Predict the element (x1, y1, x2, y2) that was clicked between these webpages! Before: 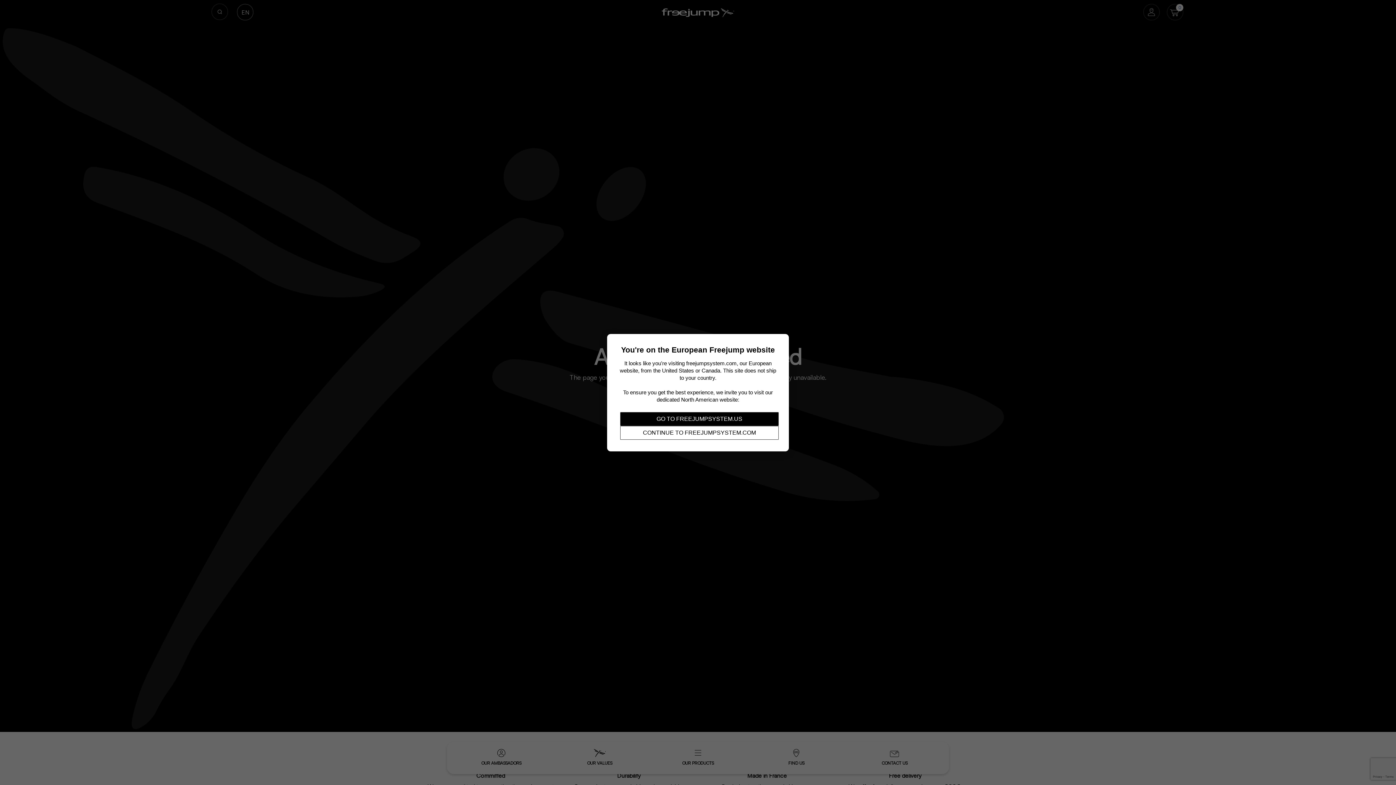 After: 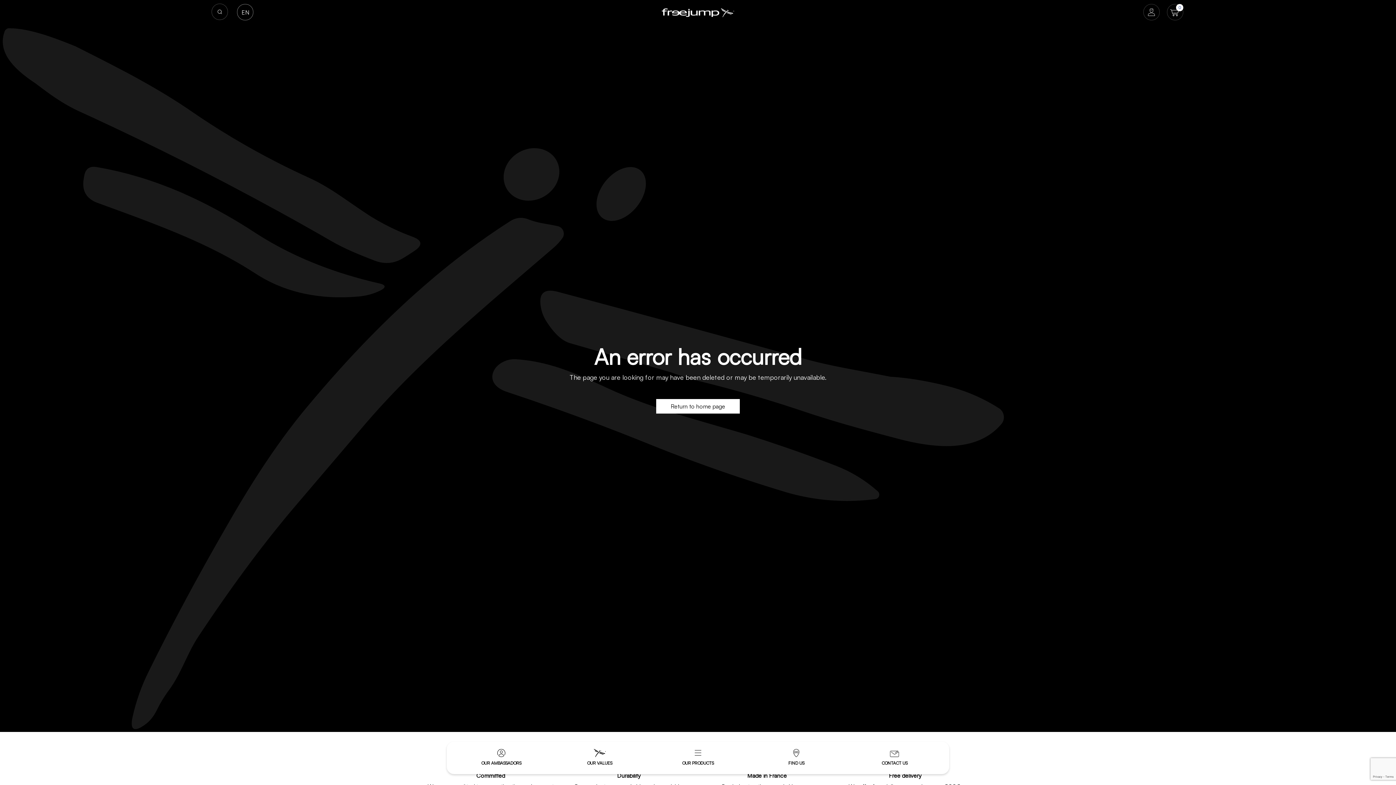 Action: bbox: (620, 426, 778, 439) label: CONTINUE TO FREEJUMPSYSTEM.COM